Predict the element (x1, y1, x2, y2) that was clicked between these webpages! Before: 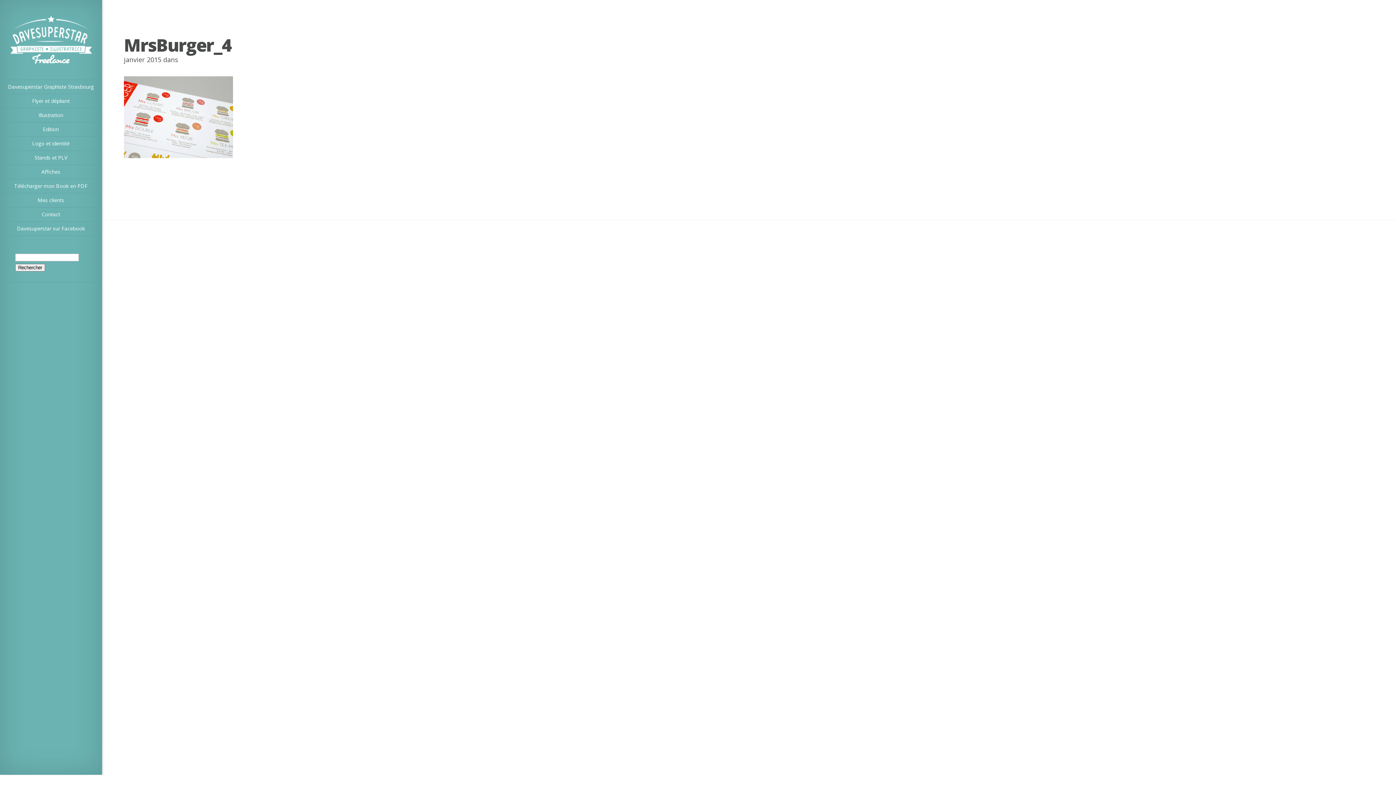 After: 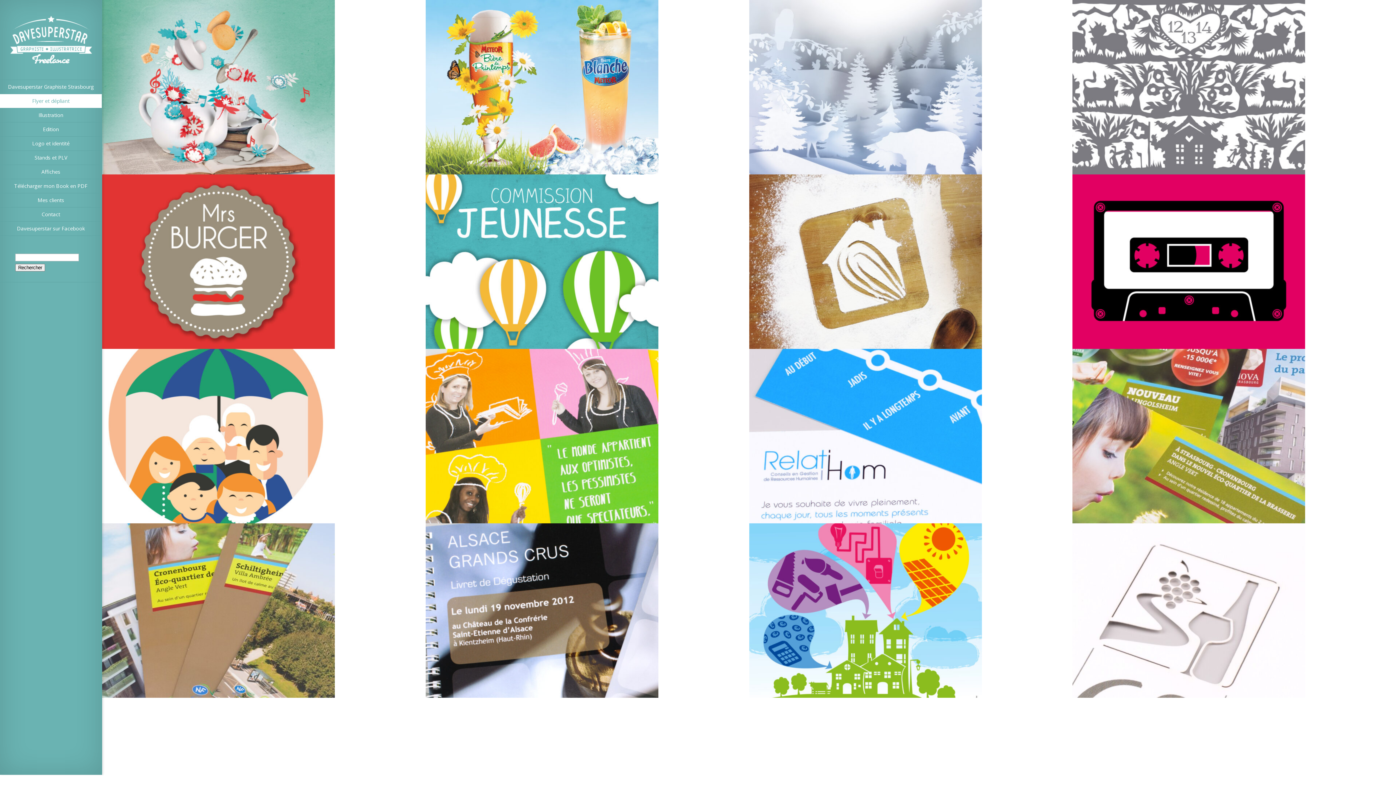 Action: label: Flyer et dépliant bbox: (0, 94, 101, 108)